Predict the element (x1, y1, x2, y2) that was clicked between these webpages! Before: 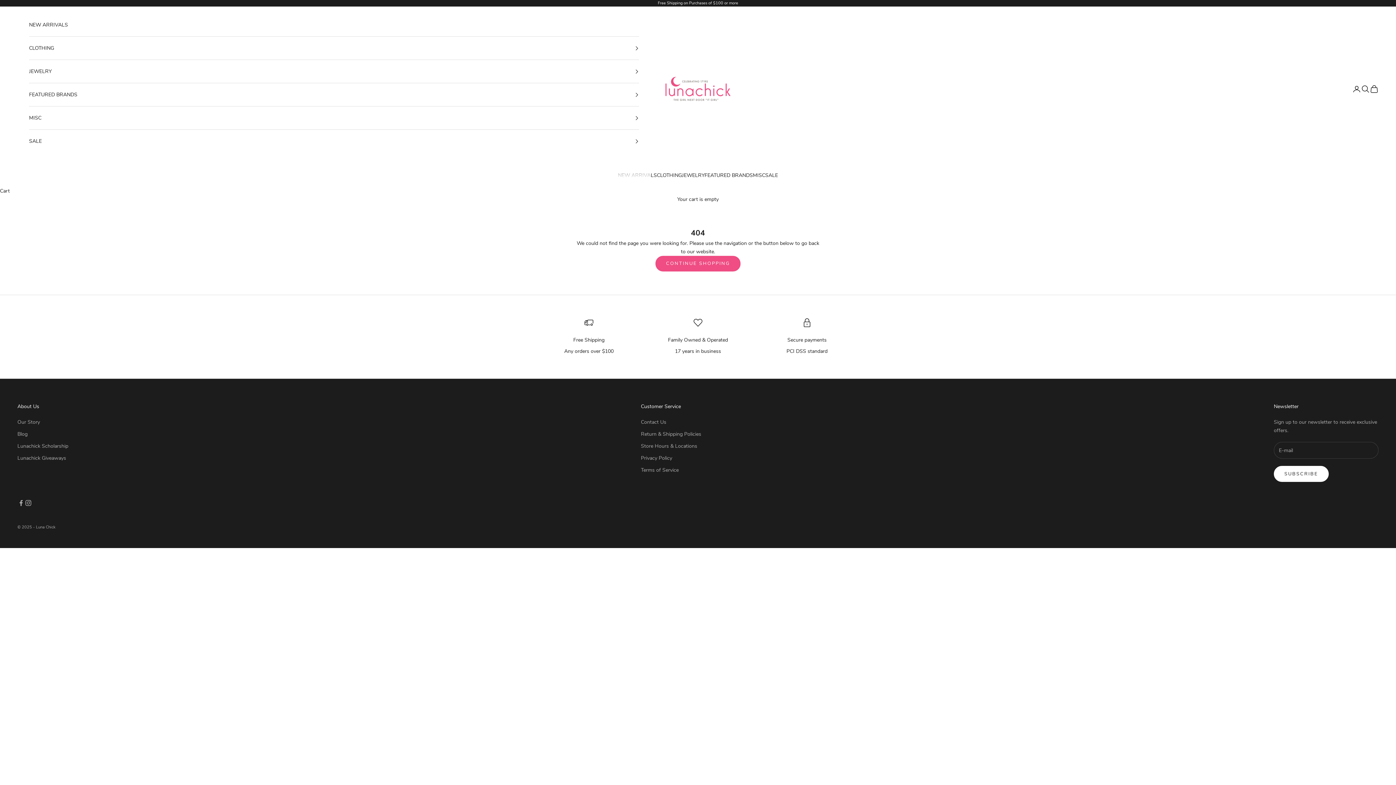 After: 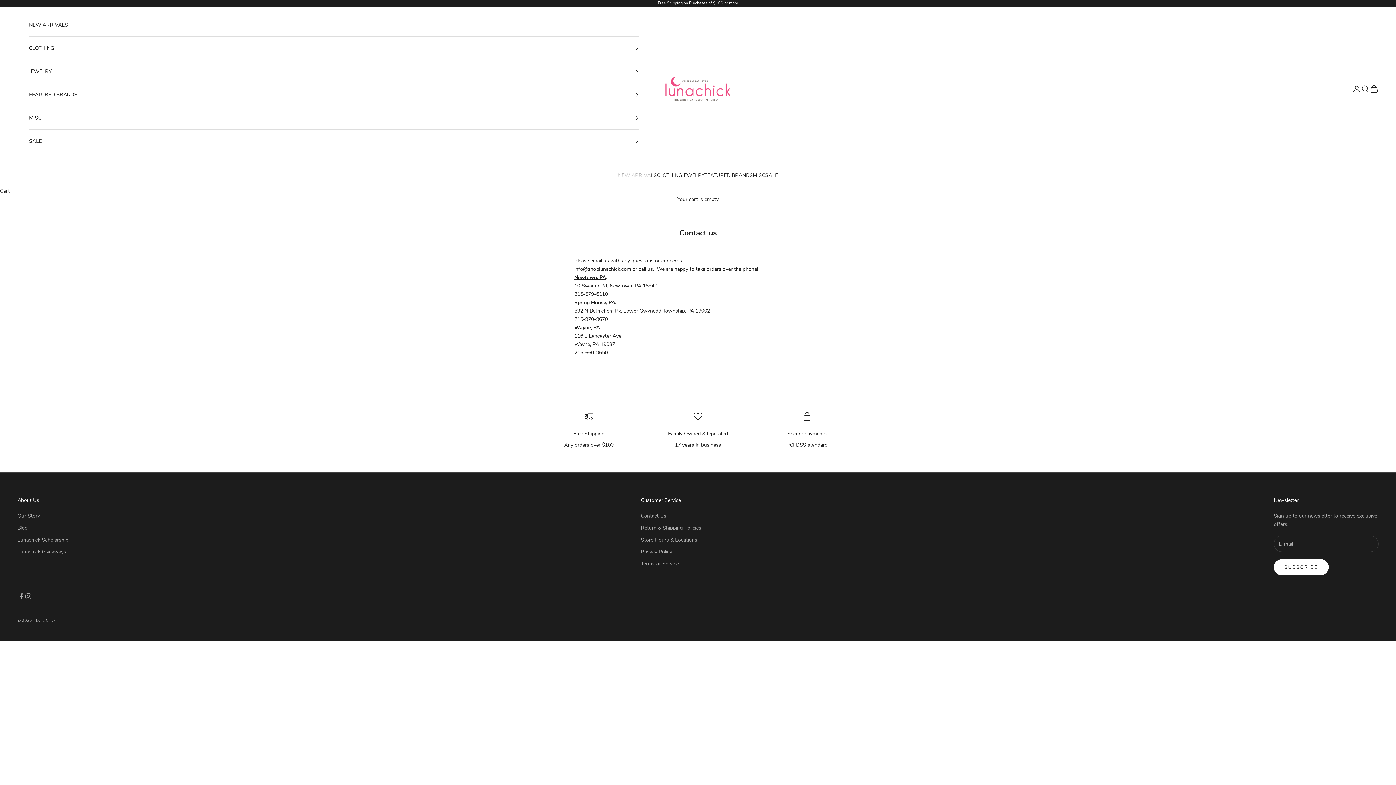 Action: label: Contact Us bbox: (641, 419, 666, 425)